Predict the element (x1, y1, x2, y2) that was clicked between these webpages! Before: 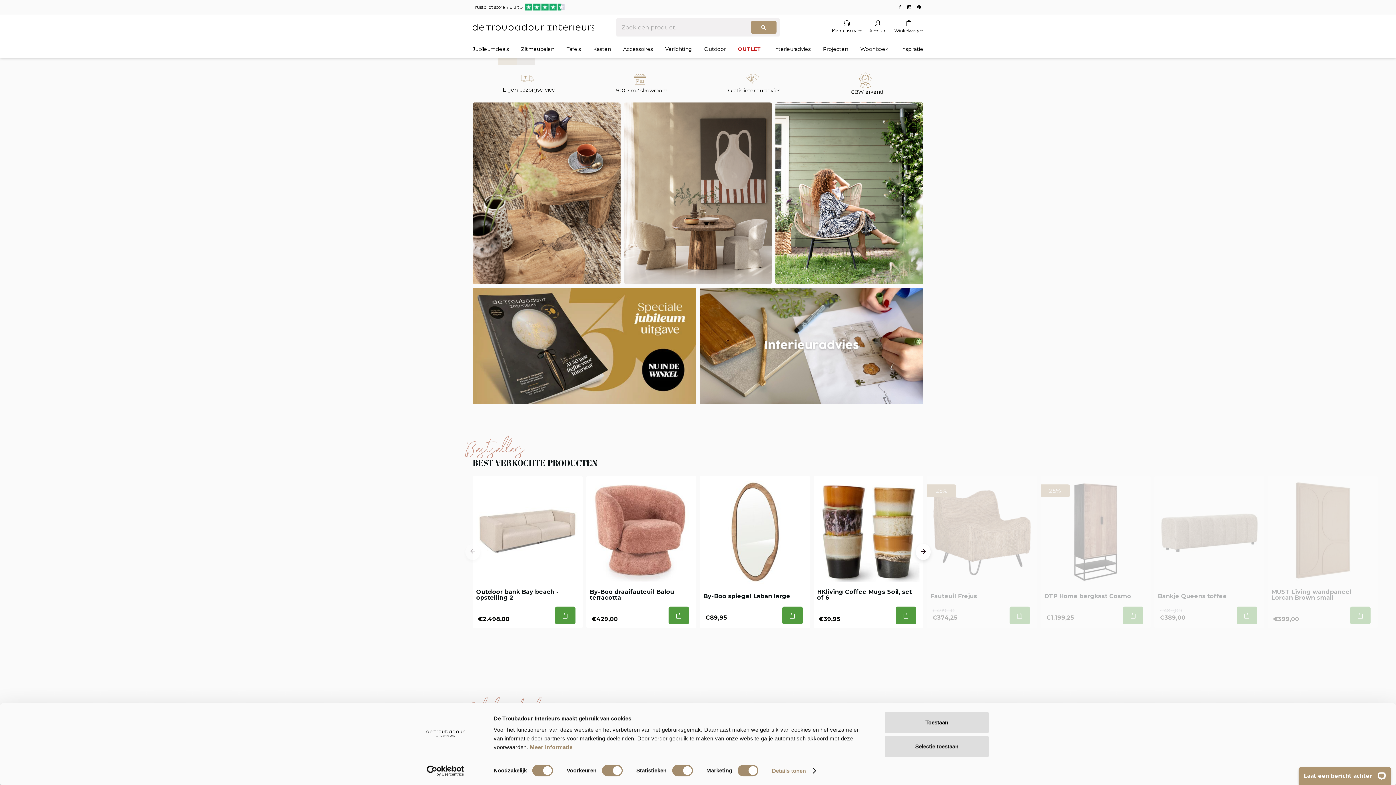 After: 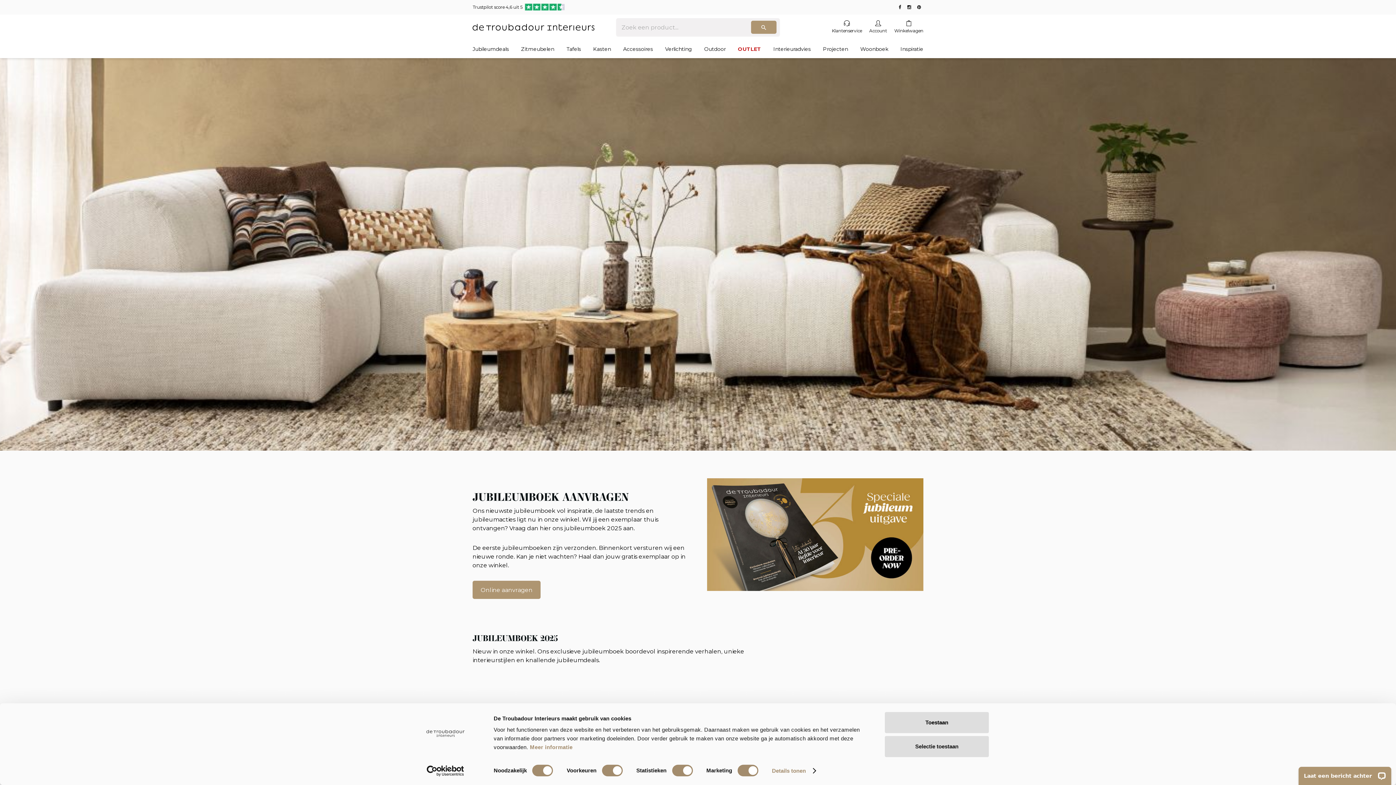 Action: bbox: (472, 287, 696, 404)